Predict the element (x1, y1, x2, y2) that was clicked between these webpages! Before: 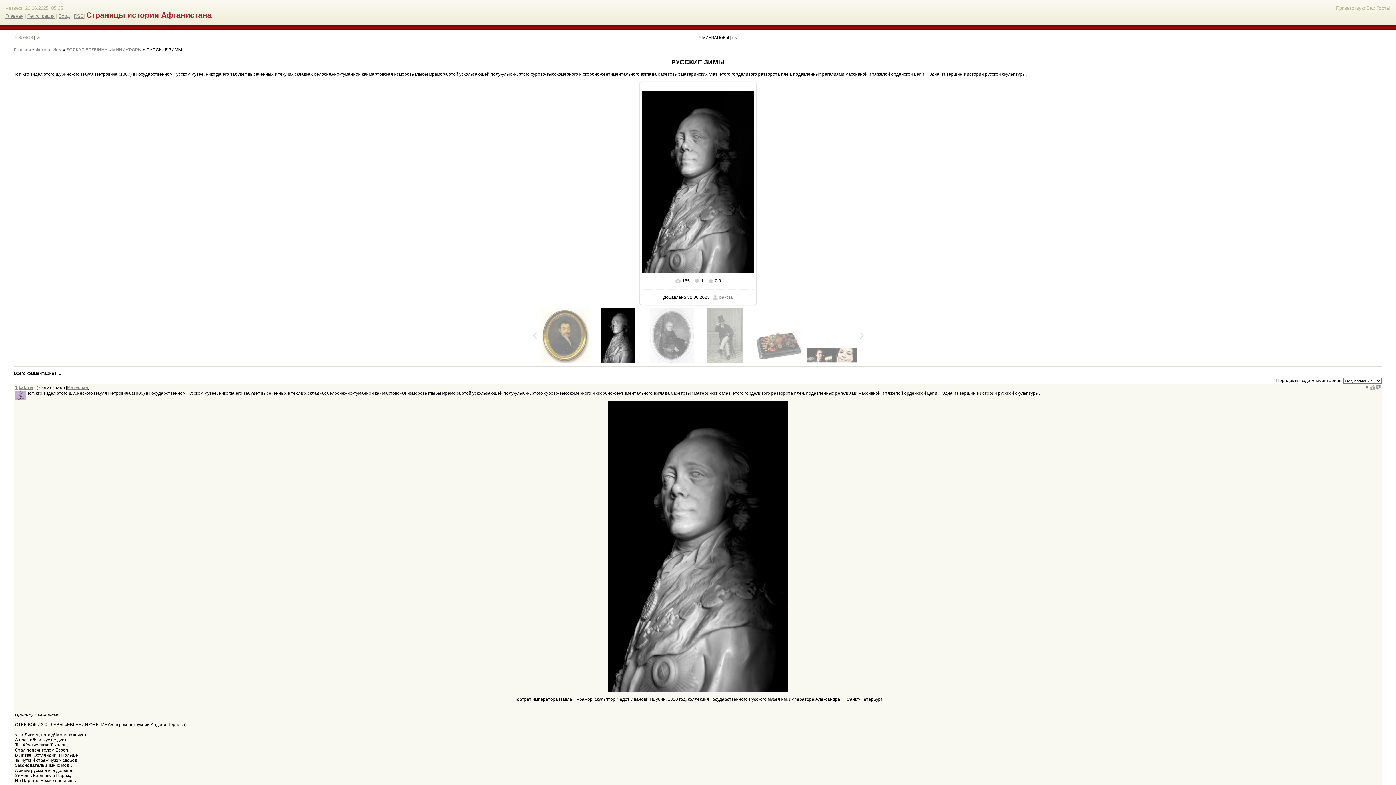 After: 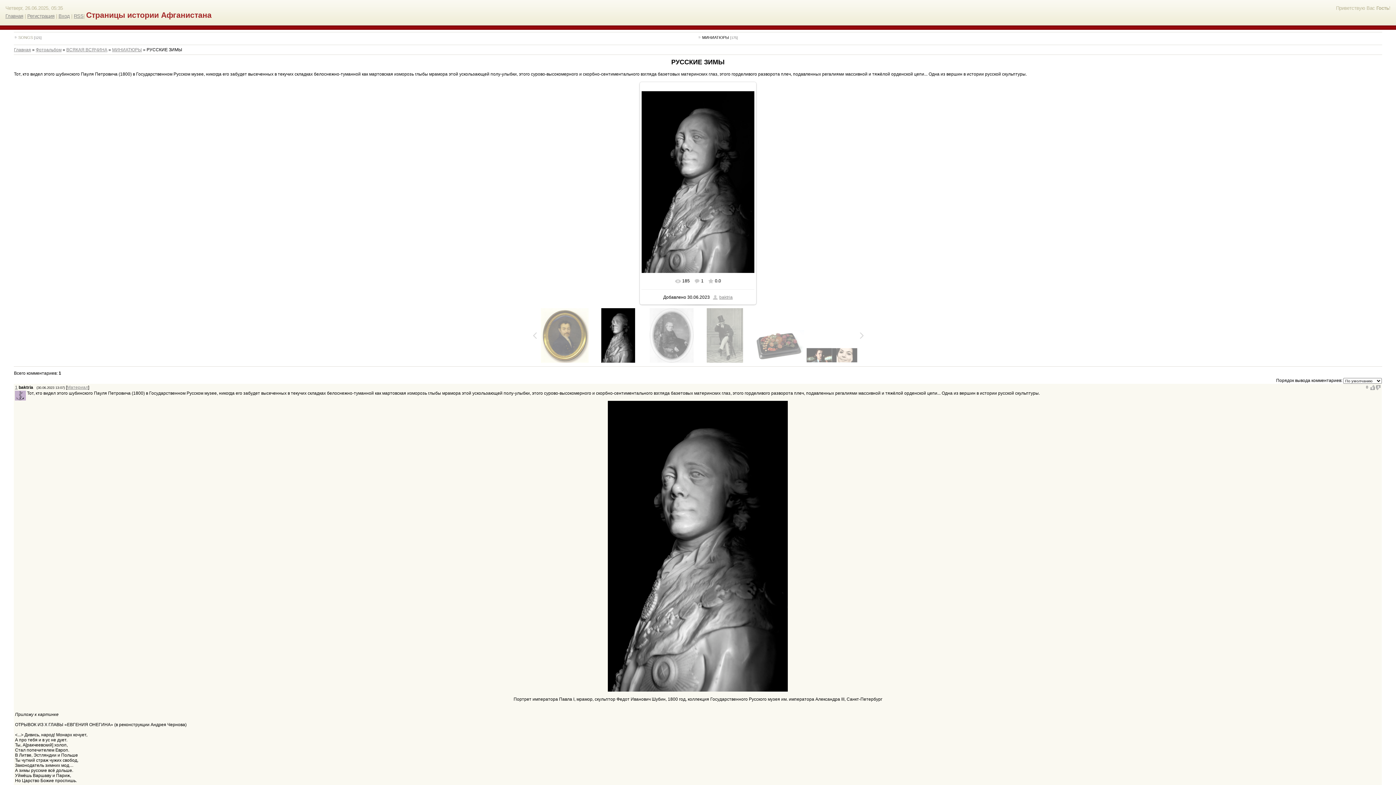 Action: bbox: (18, 385, 33, 390) label: baktria